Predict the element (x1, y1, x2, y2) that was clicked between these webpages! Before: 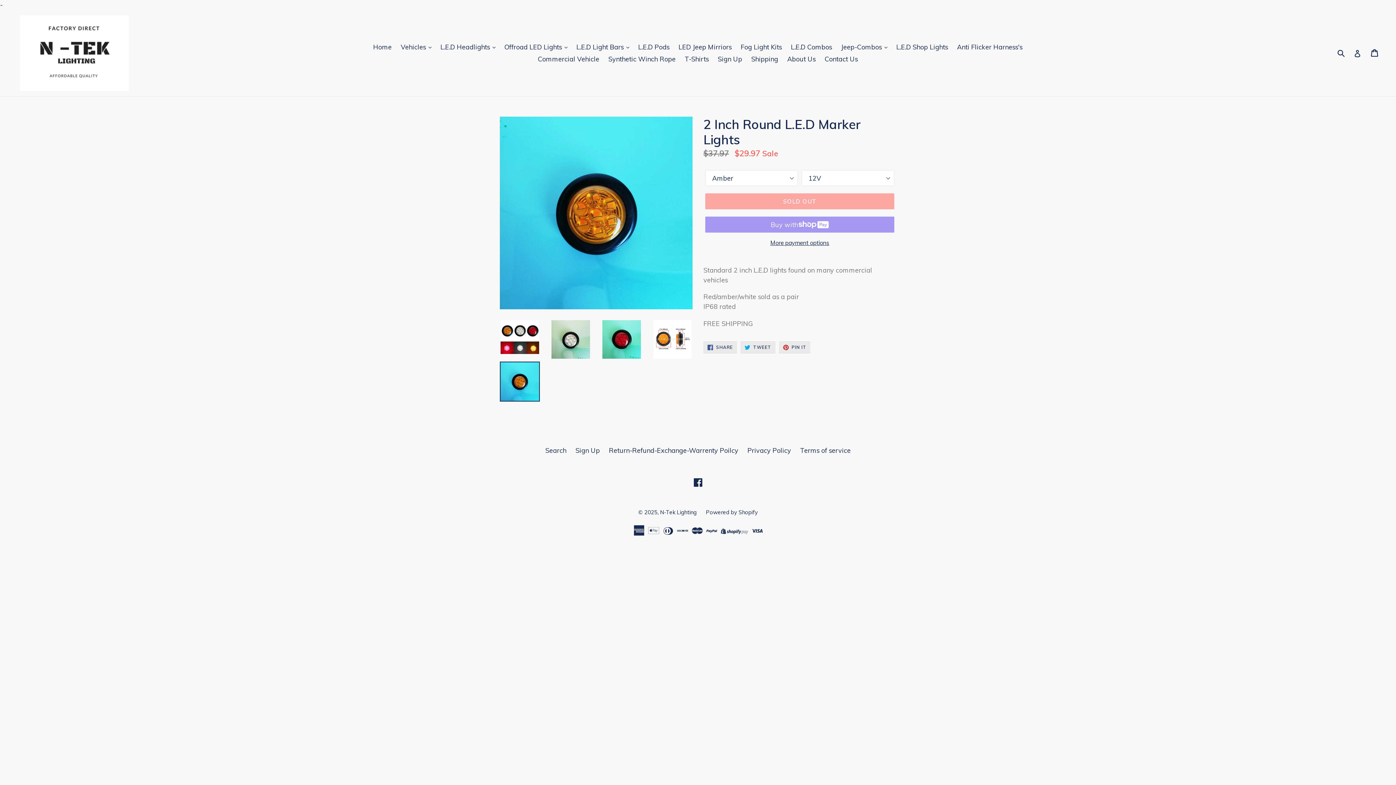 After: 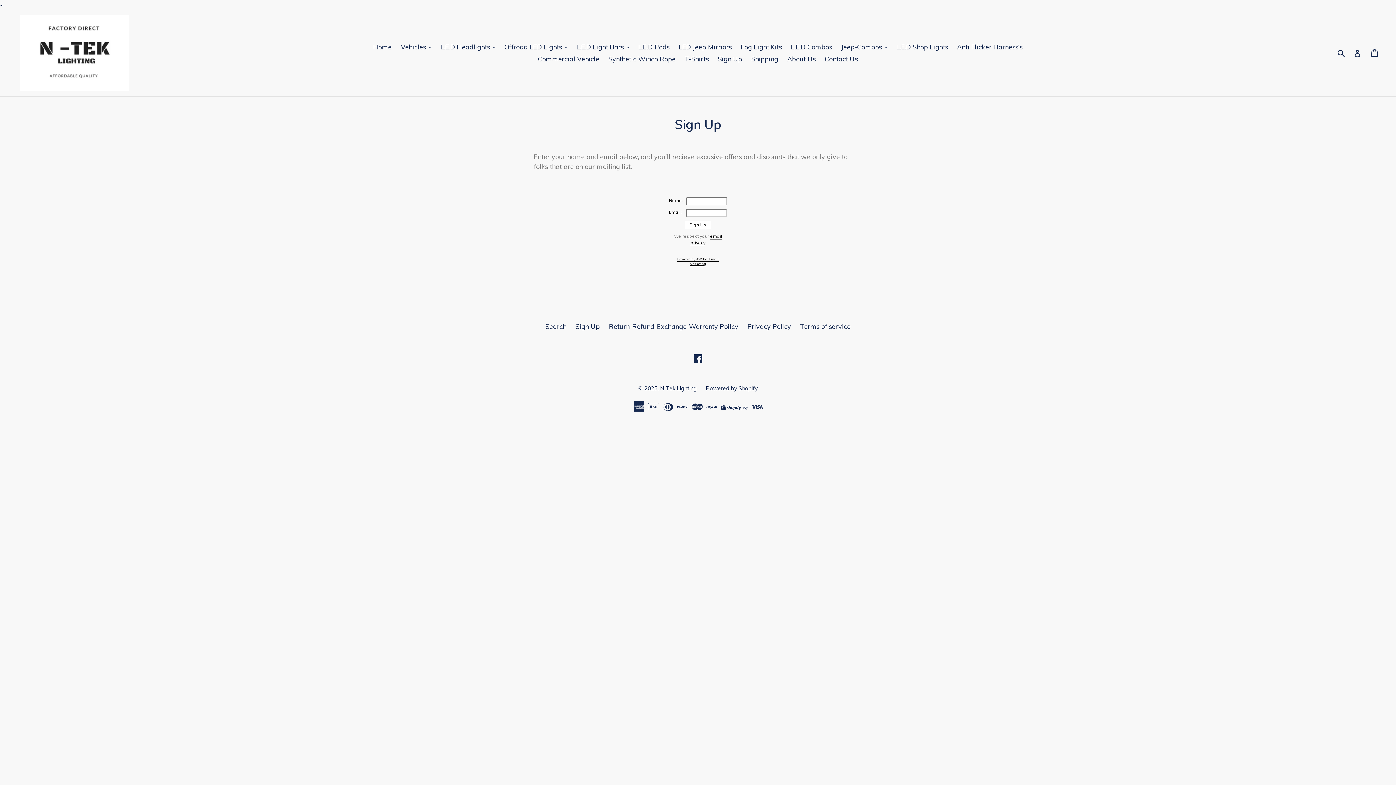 Action: label: Sign Up bbox: (714, 53, 746, 65)